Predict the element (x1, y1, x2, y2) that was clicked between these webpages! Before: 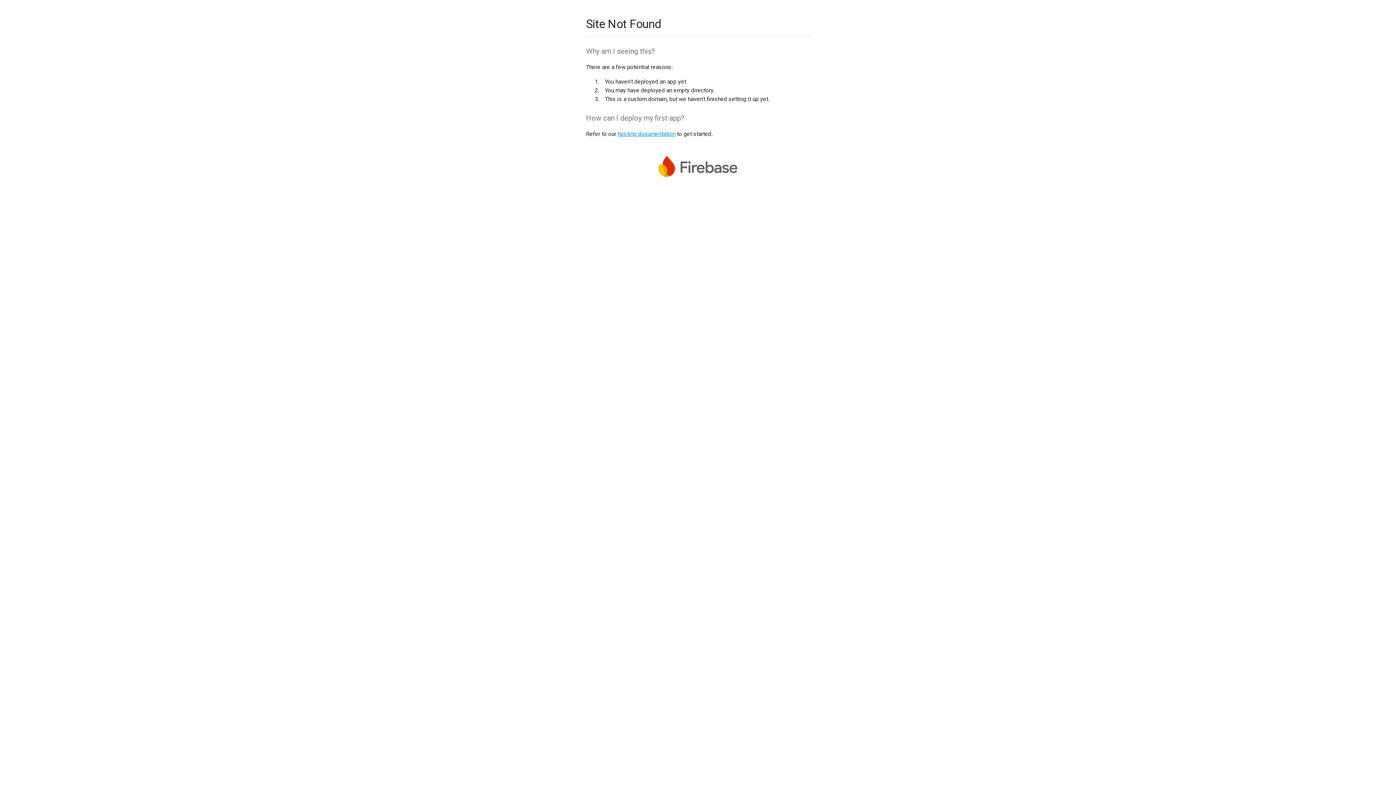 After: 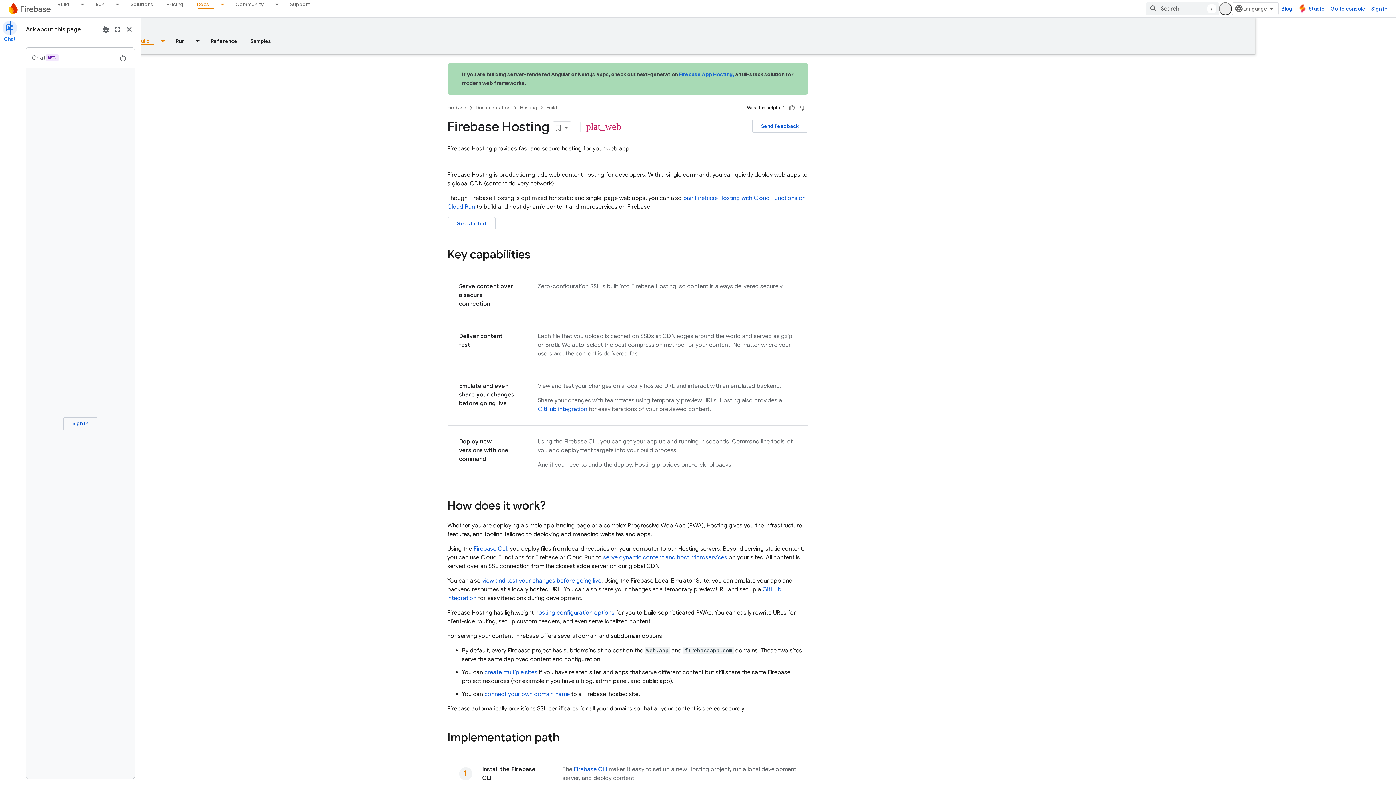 Action: bbox: (617, 130, 675, 137) label: hosting documentation